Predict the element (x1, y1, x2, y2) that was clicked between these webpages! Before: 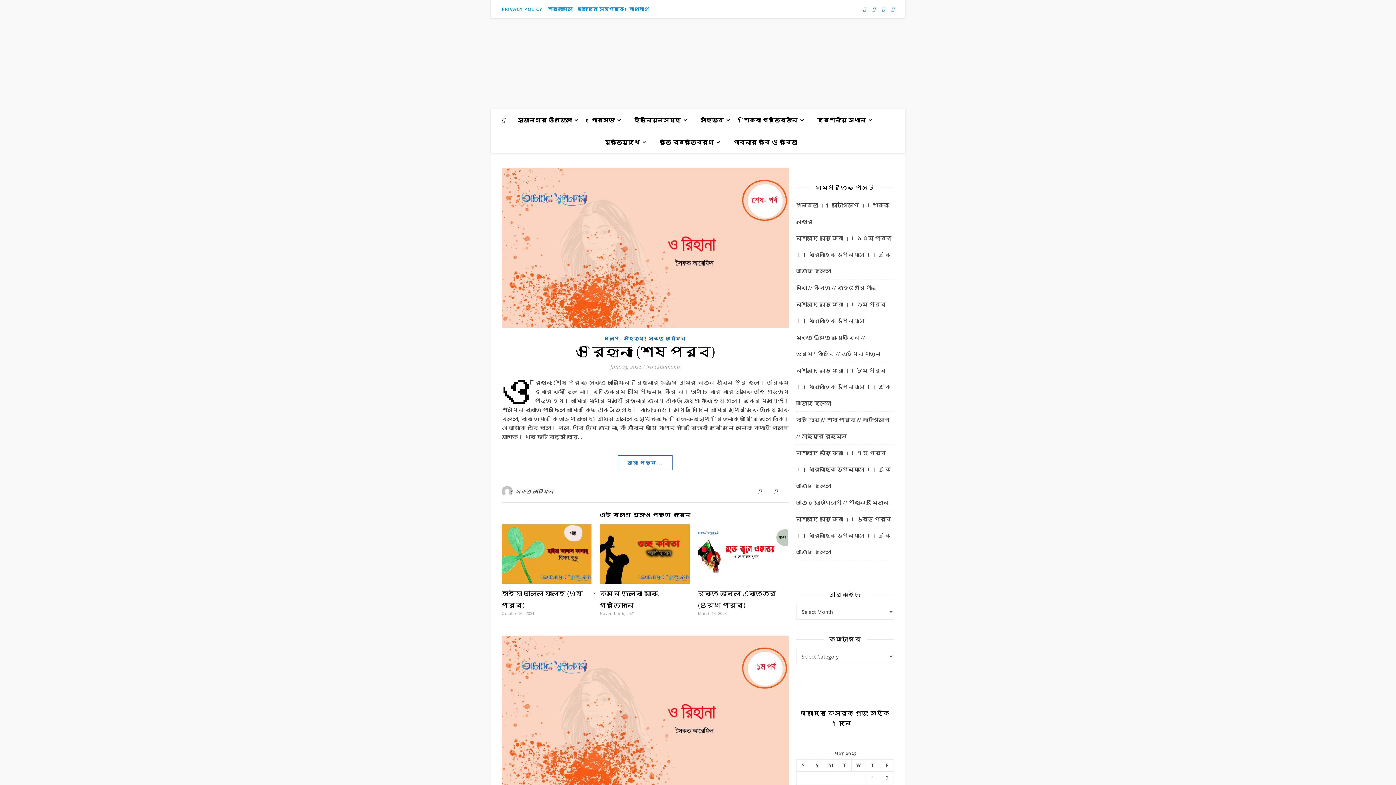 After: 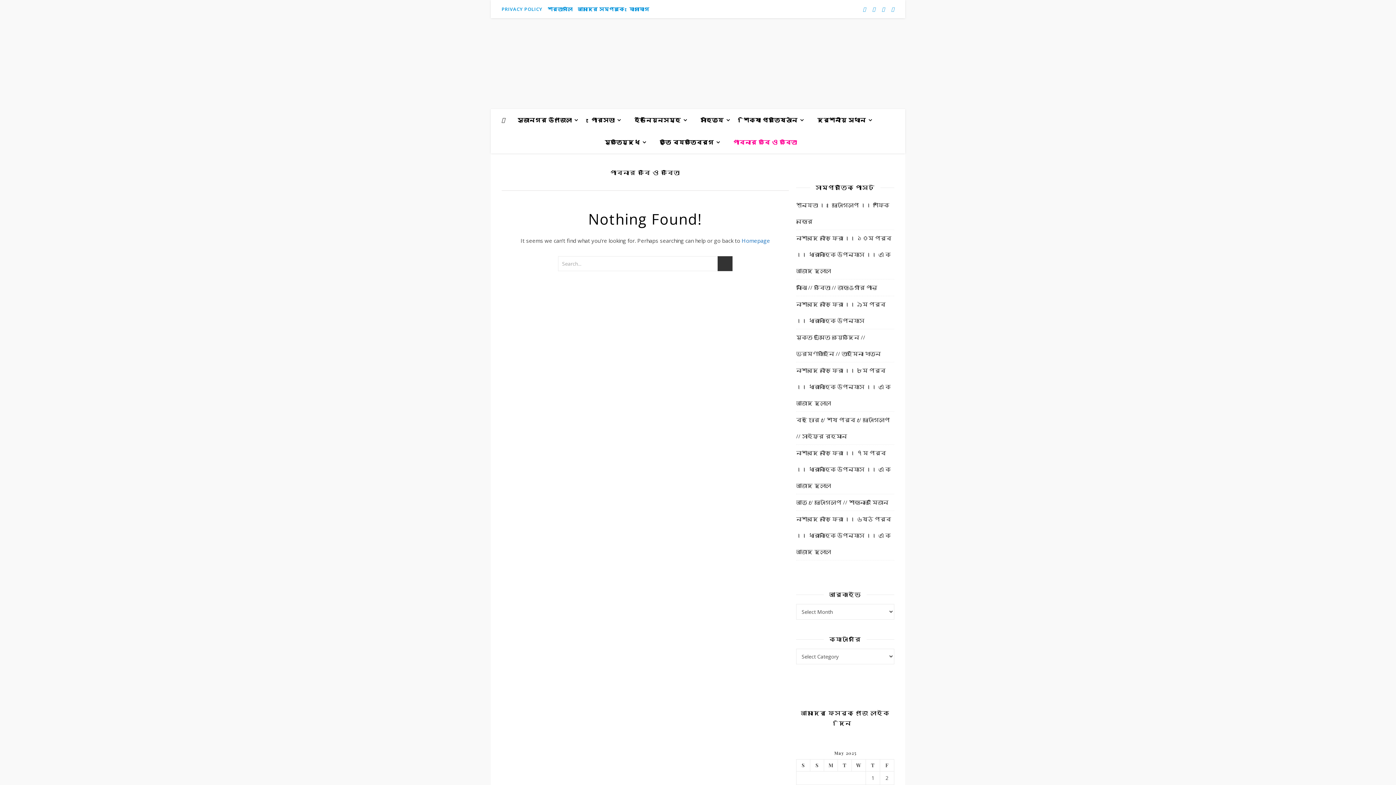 Action: bbox: (727, 131, 797, 153) label: পাবনার কবি ও কবিতা